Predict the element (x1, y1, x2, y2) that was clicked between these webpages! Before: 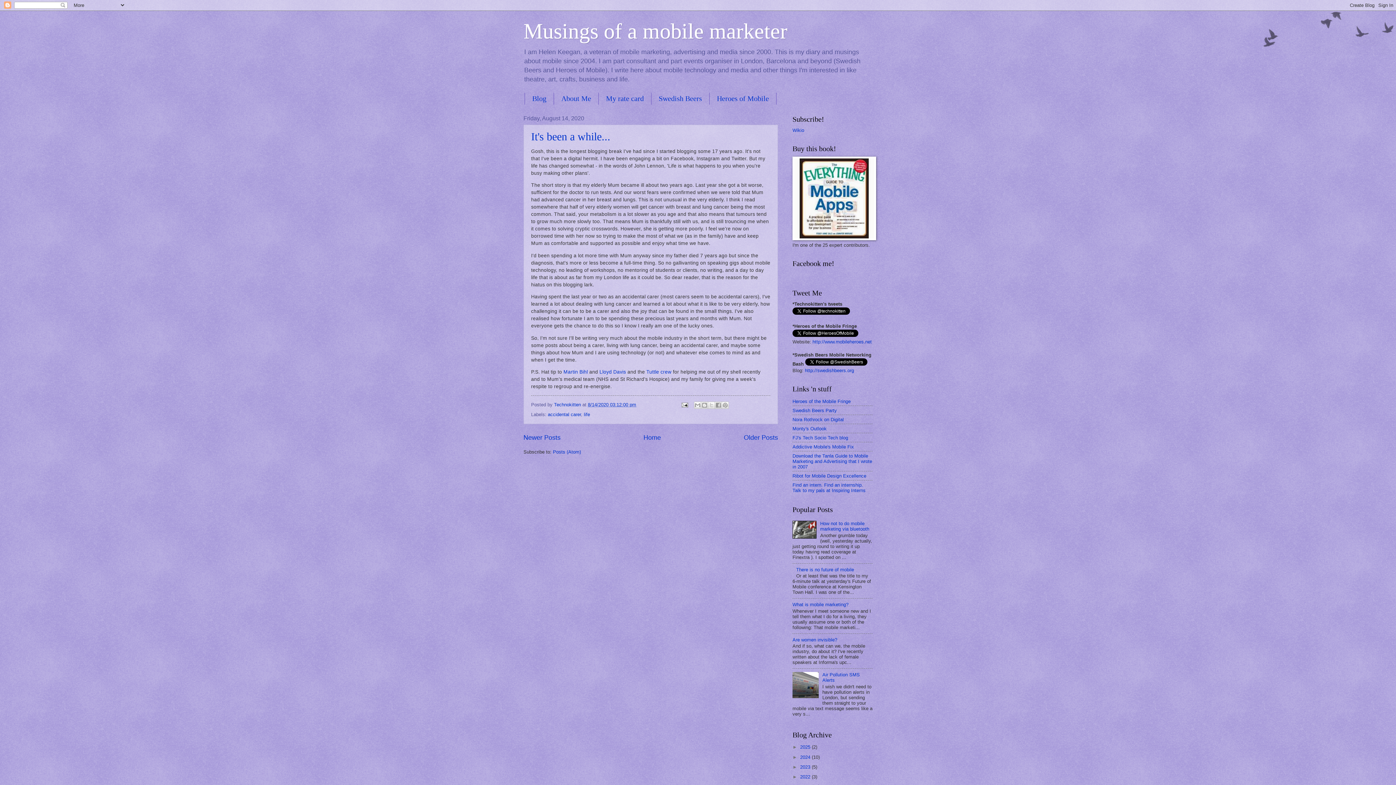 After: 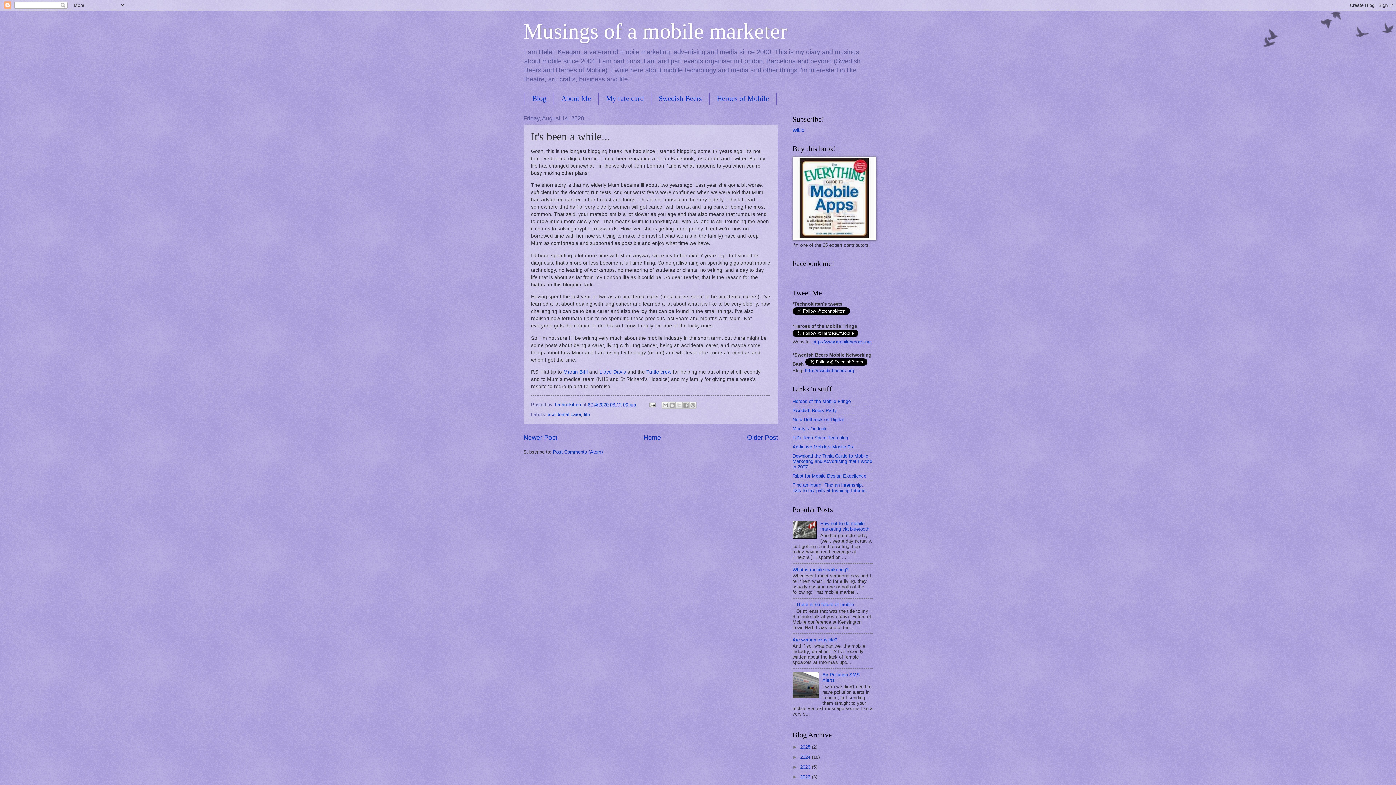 Action: label: It's been a while... bbox: (531, 130, 610, 142)